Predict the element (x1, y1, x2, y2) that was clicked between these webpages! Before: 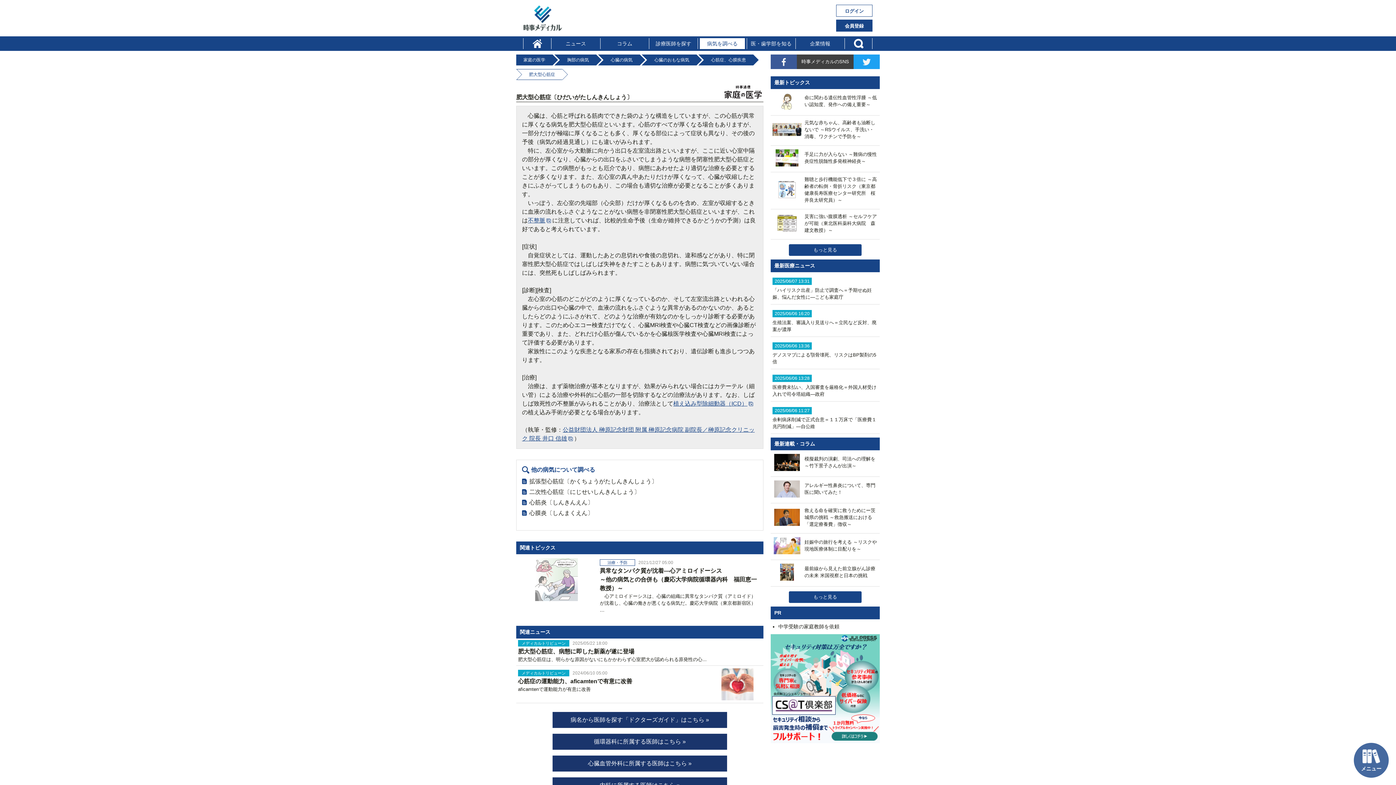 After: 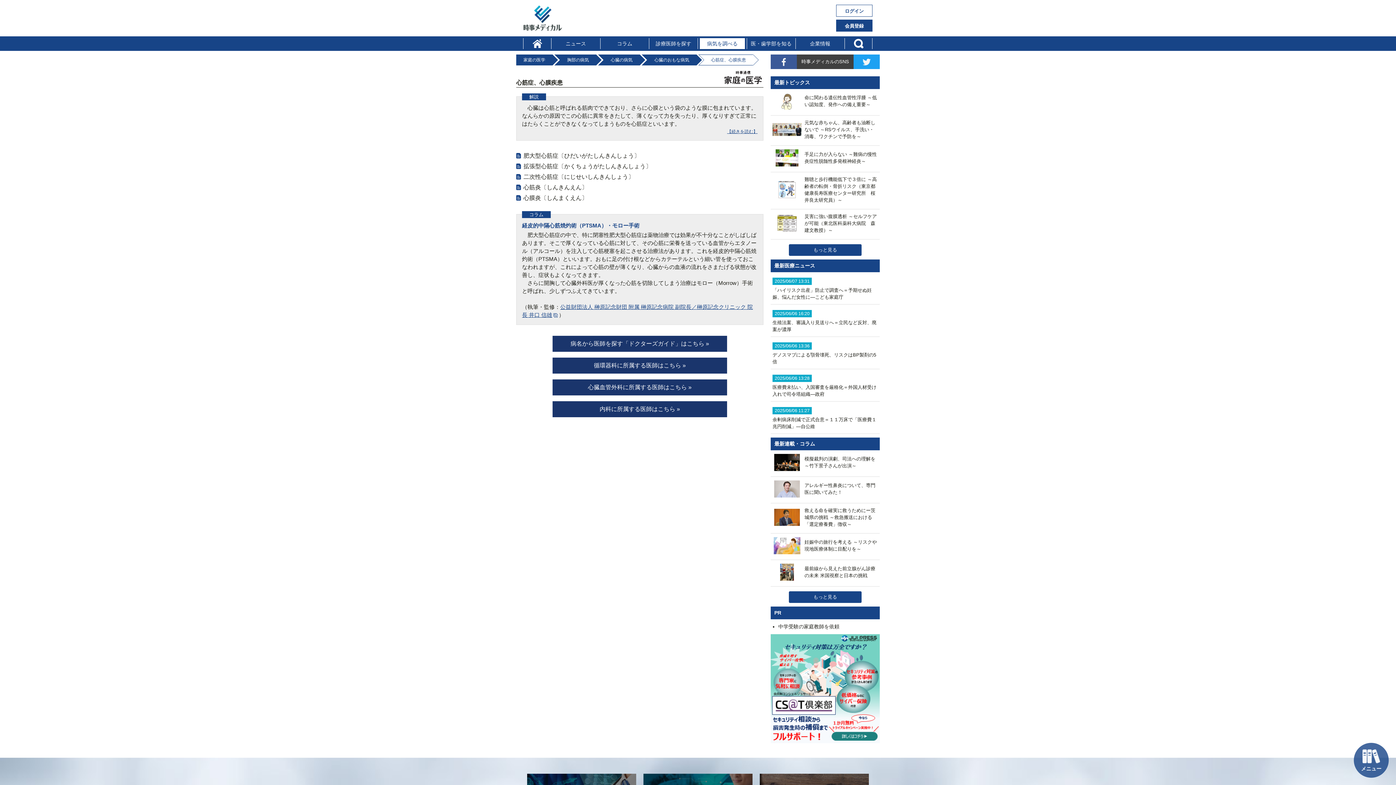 Action: label: 心筋症、心膜疾患 bbox: (698, 54, 753, 65)